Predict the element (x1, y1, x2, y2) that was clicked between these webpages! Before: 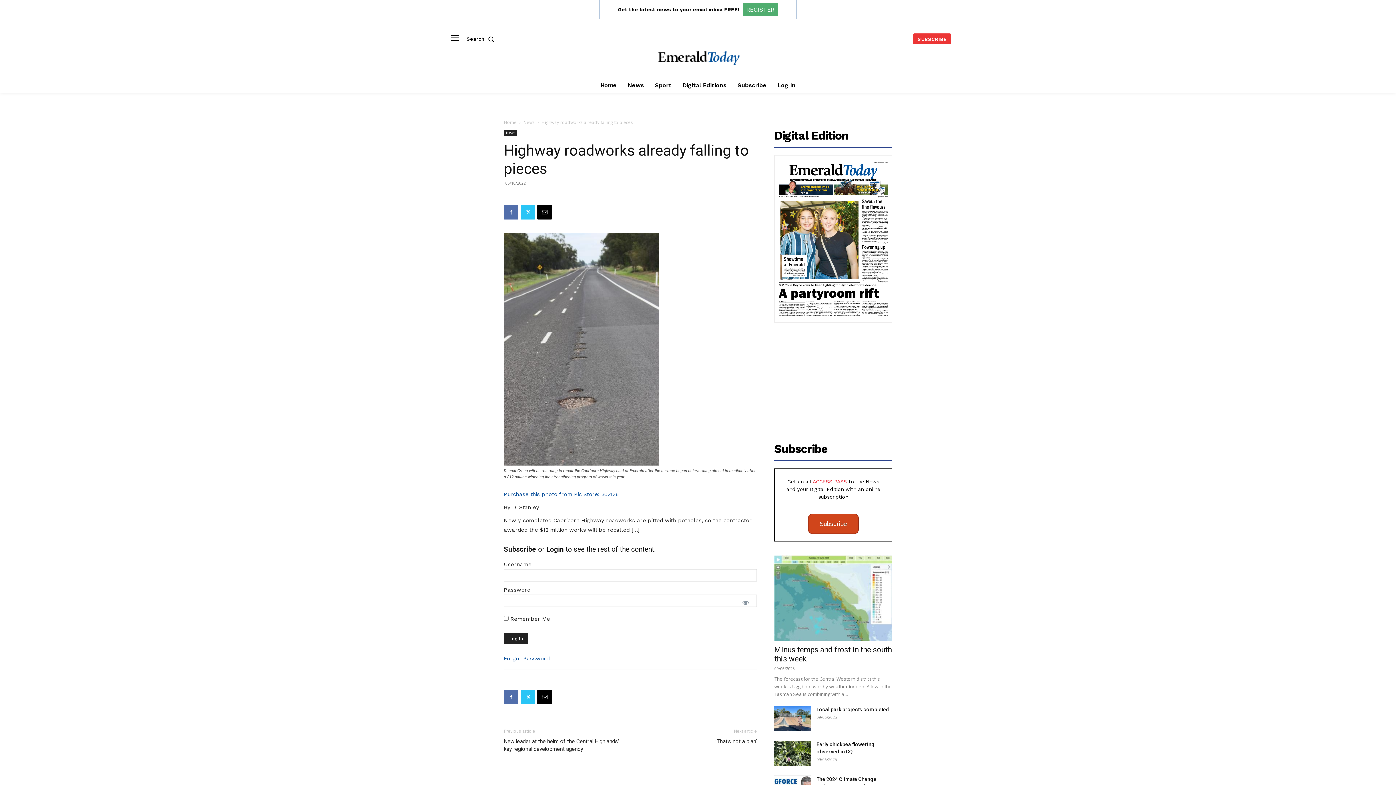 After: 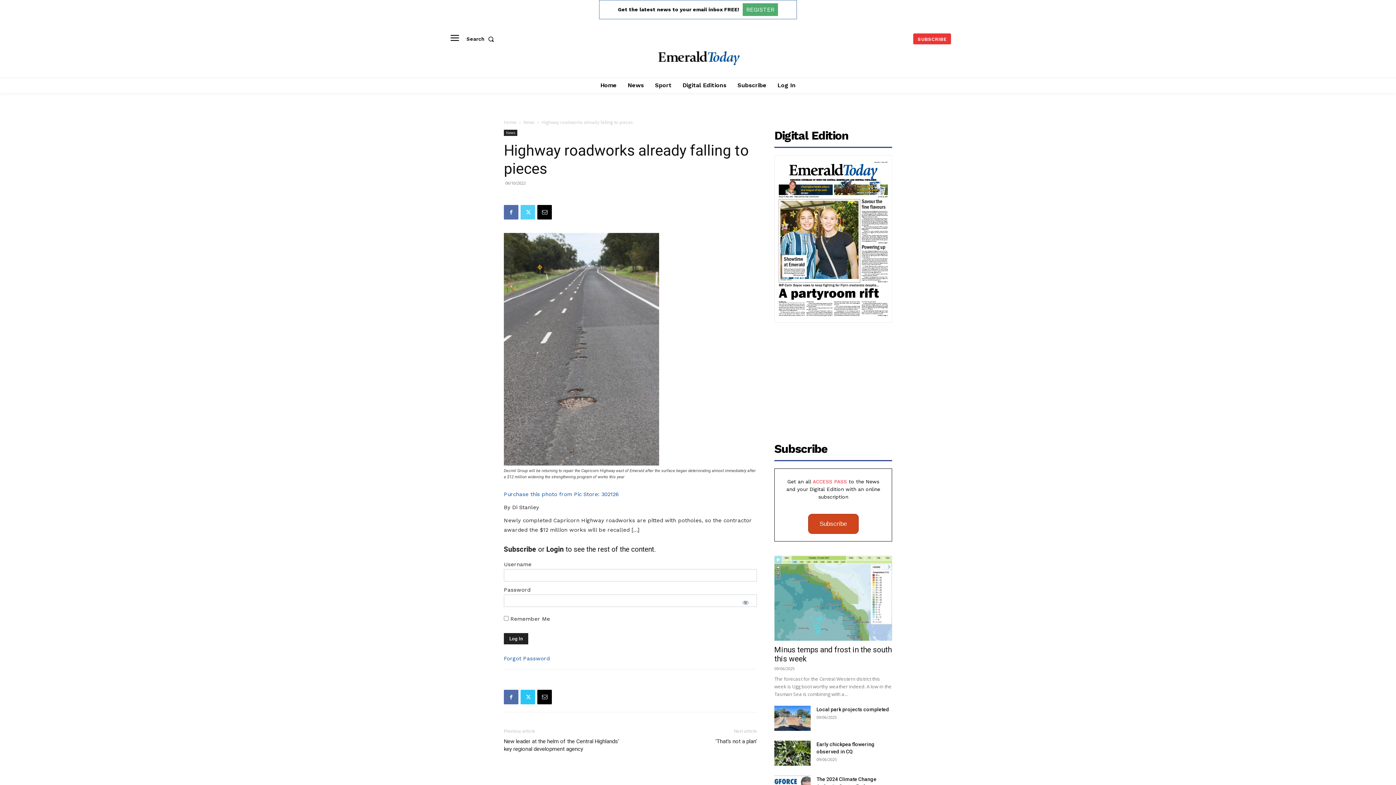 Action: bbox: (520, 205, 535, 219)